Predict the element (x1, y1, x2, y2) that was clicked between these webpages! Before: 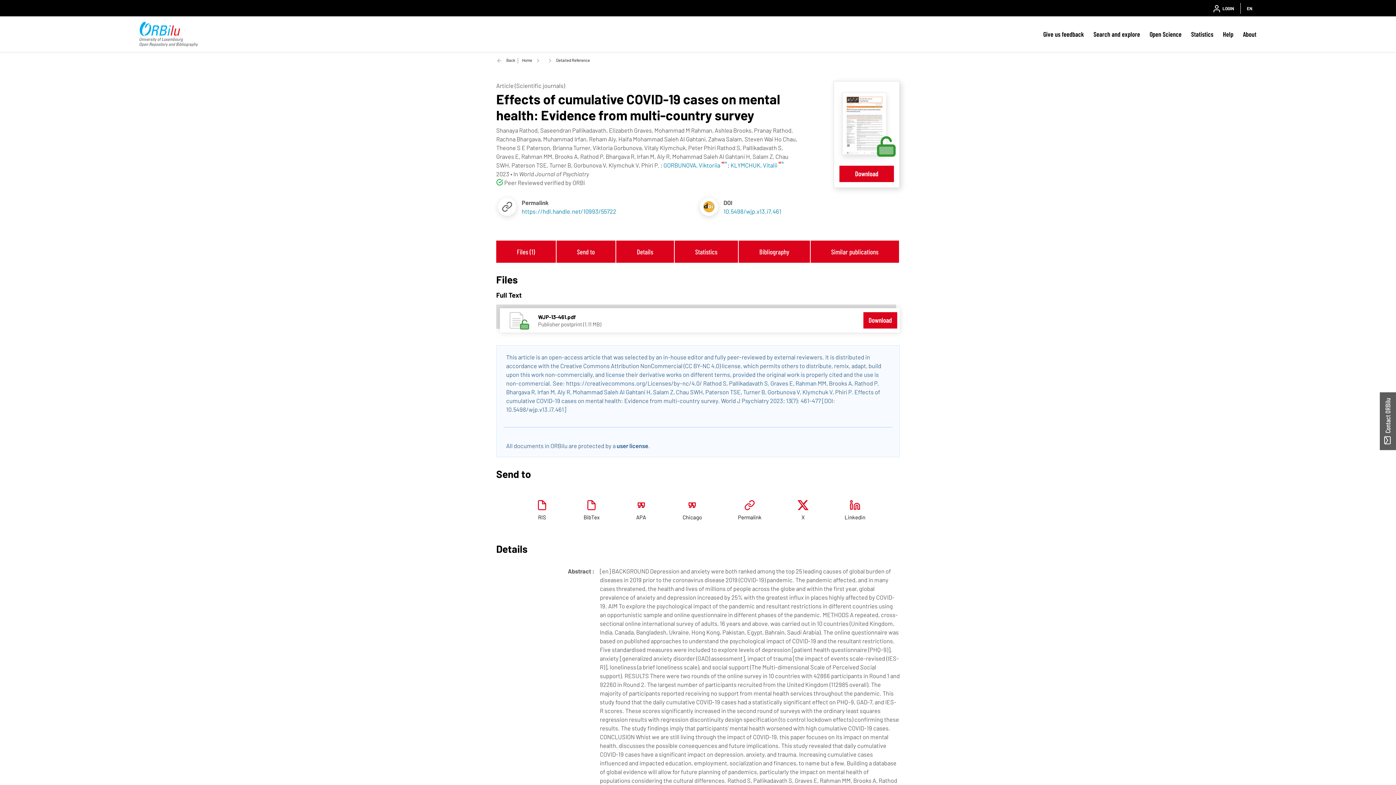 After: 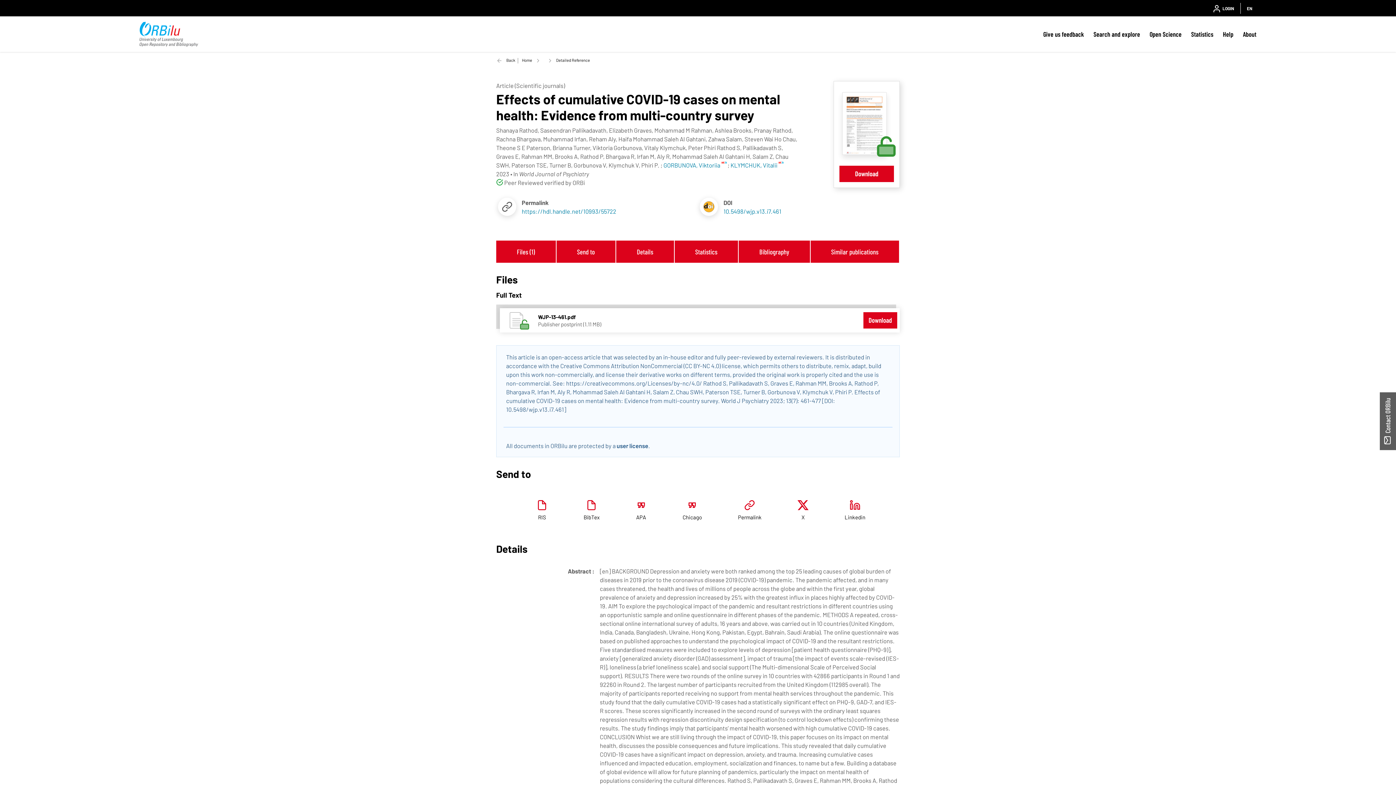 Action: label: X bbox: (779, 497, 826, 526)